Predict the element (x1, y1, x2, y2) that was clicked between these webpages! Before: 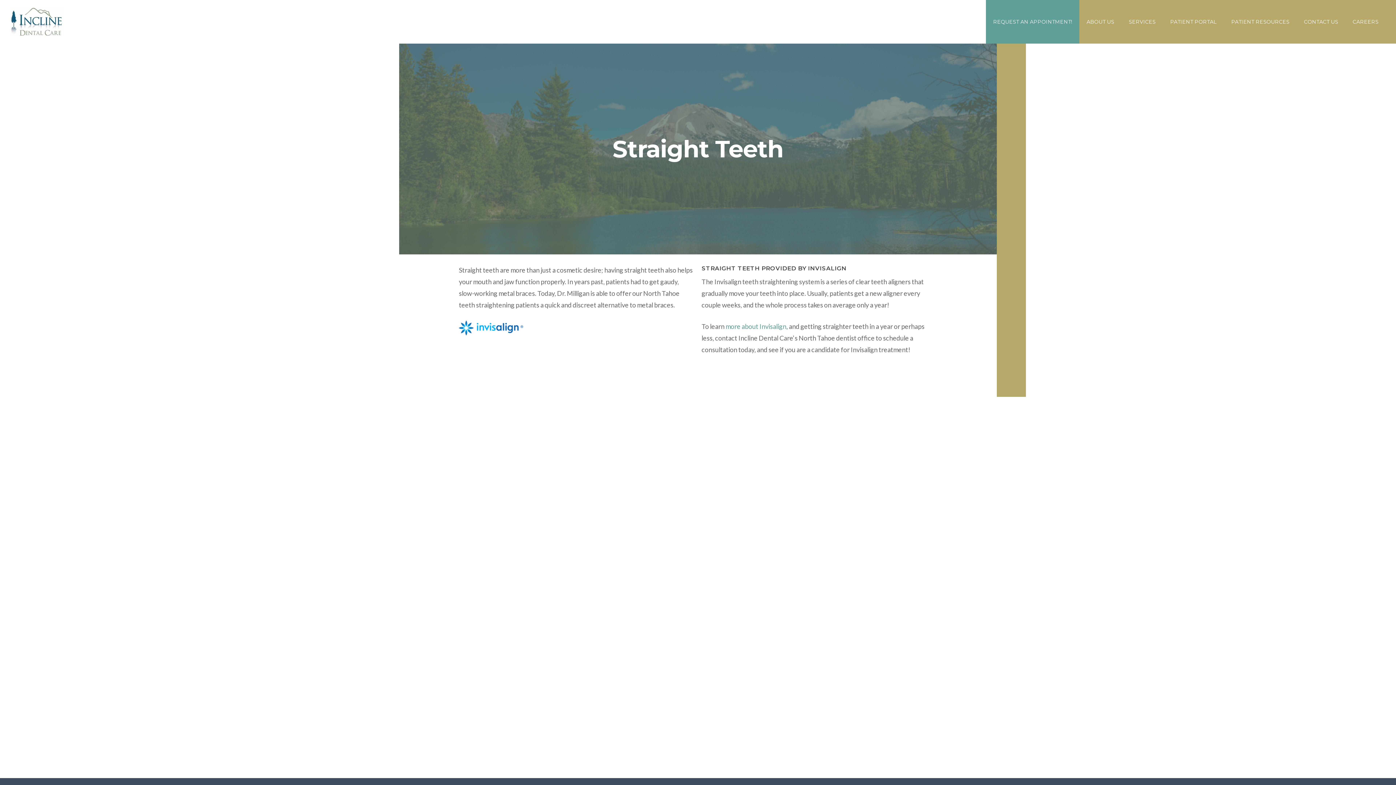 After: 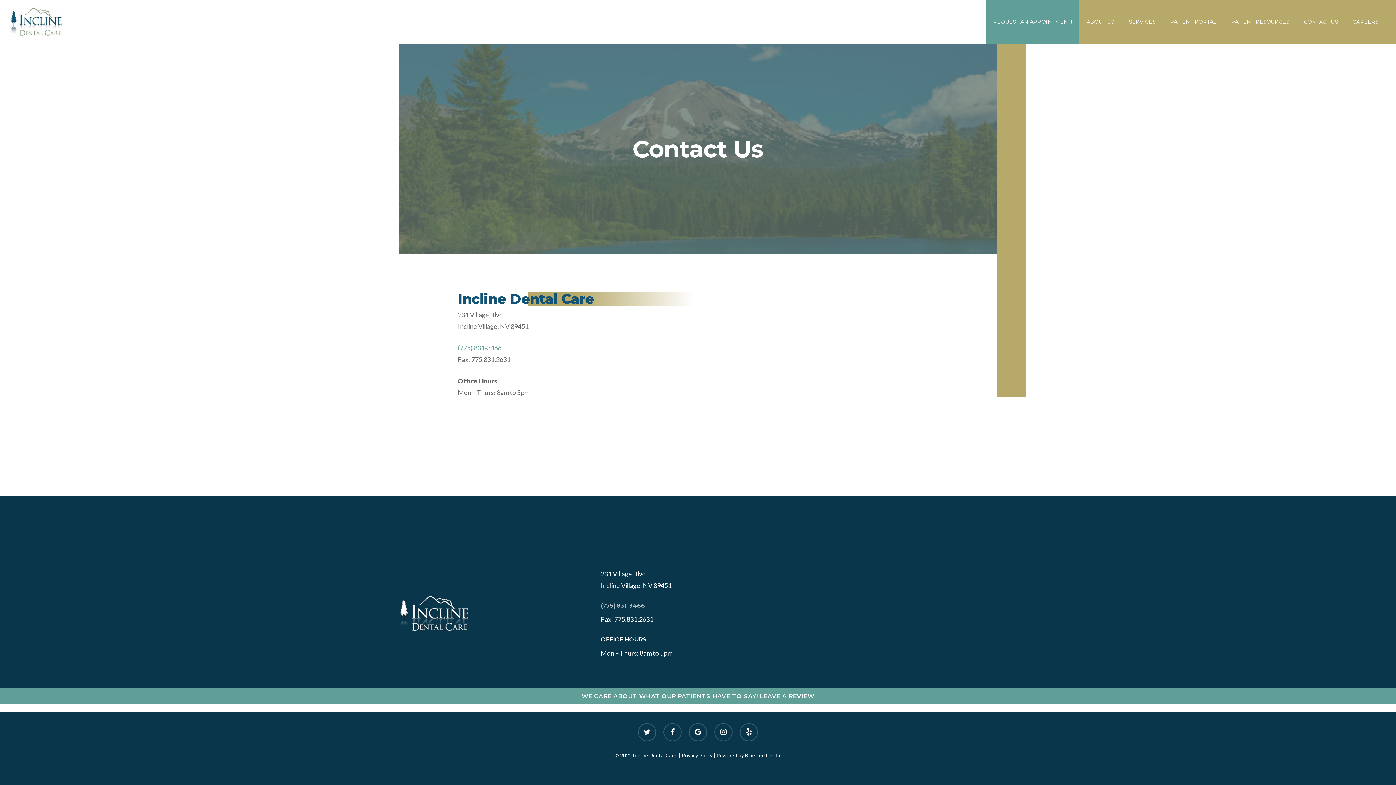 Action: label: CONTACT US bbox: (1297, 18, 1345, 25)